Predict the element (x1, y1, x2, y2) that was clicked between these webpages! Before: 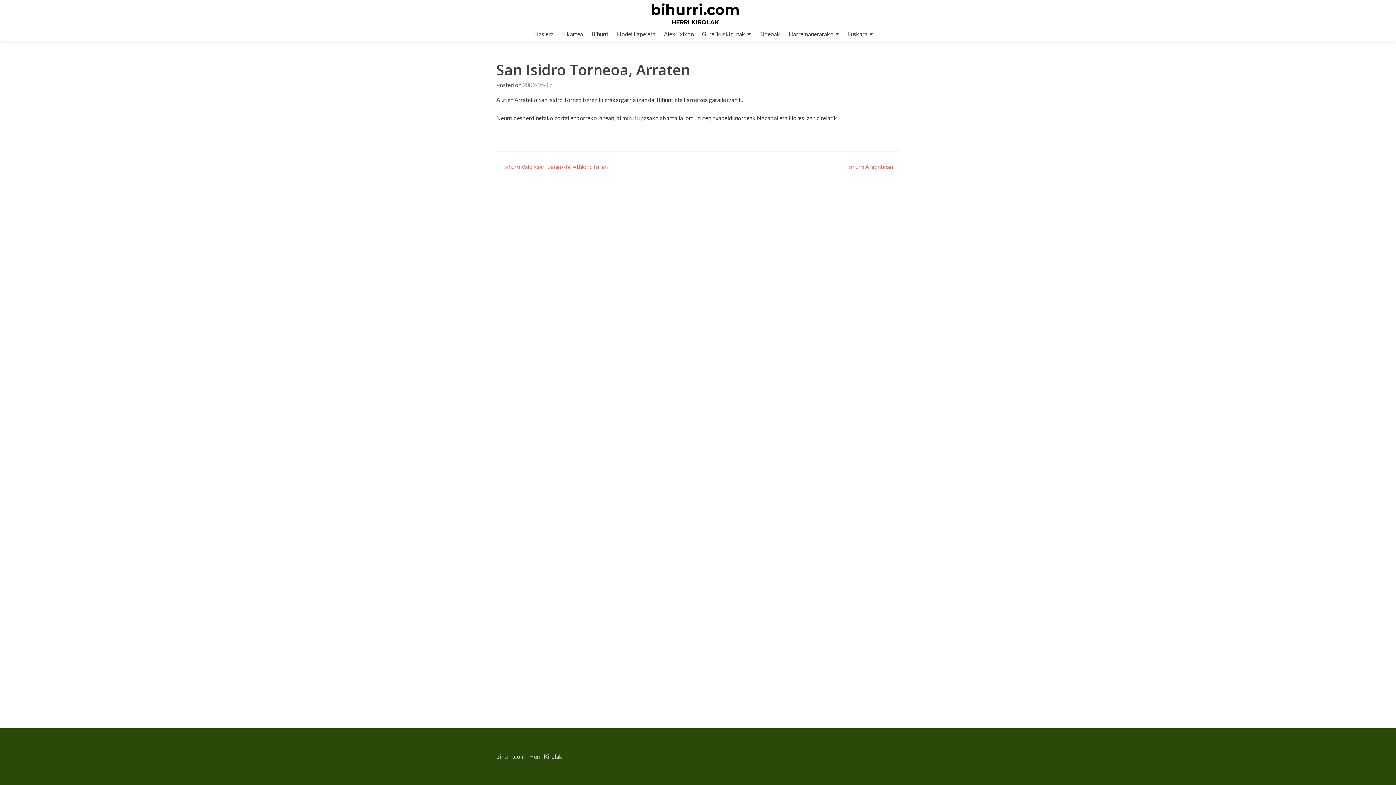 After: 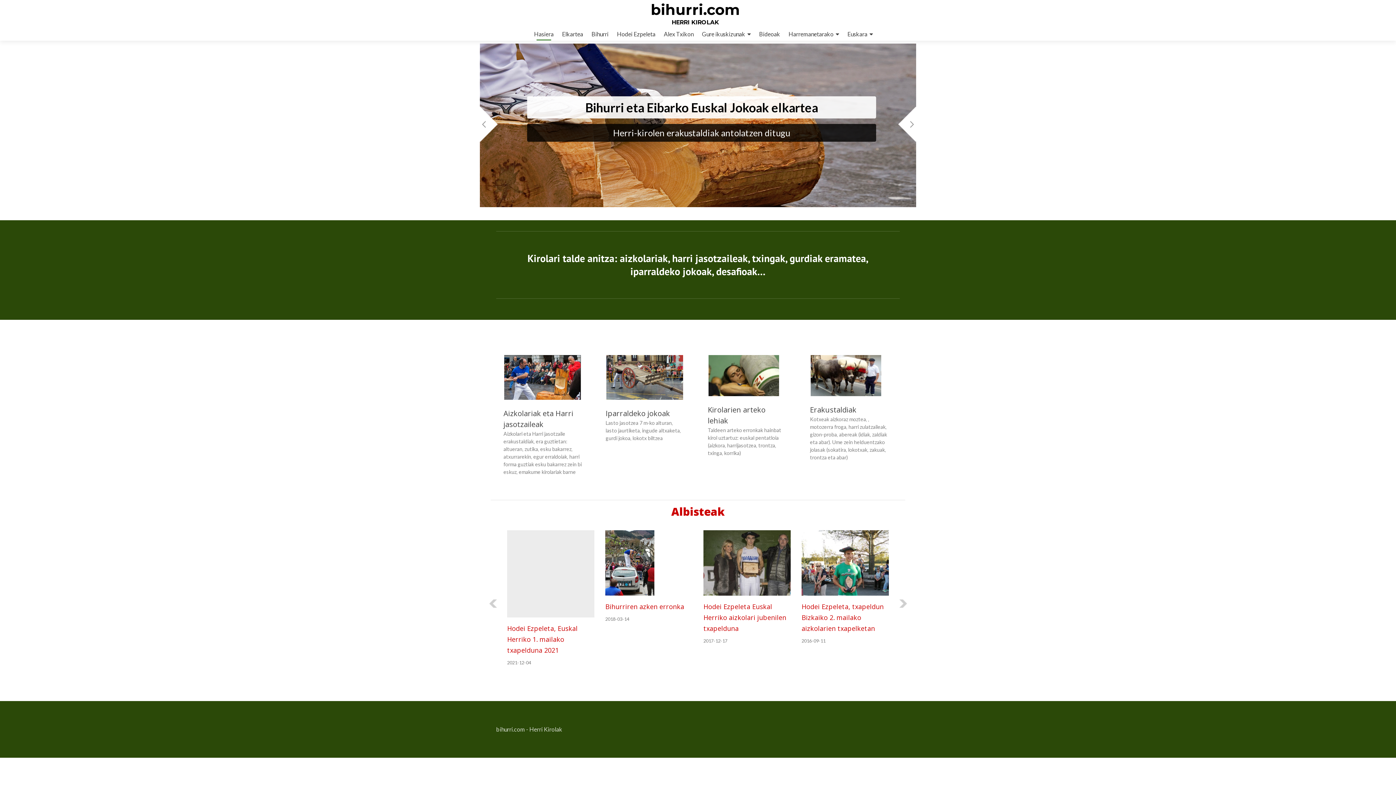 Action: bbox: (650, 0, 740, 18) label: bihurri.com